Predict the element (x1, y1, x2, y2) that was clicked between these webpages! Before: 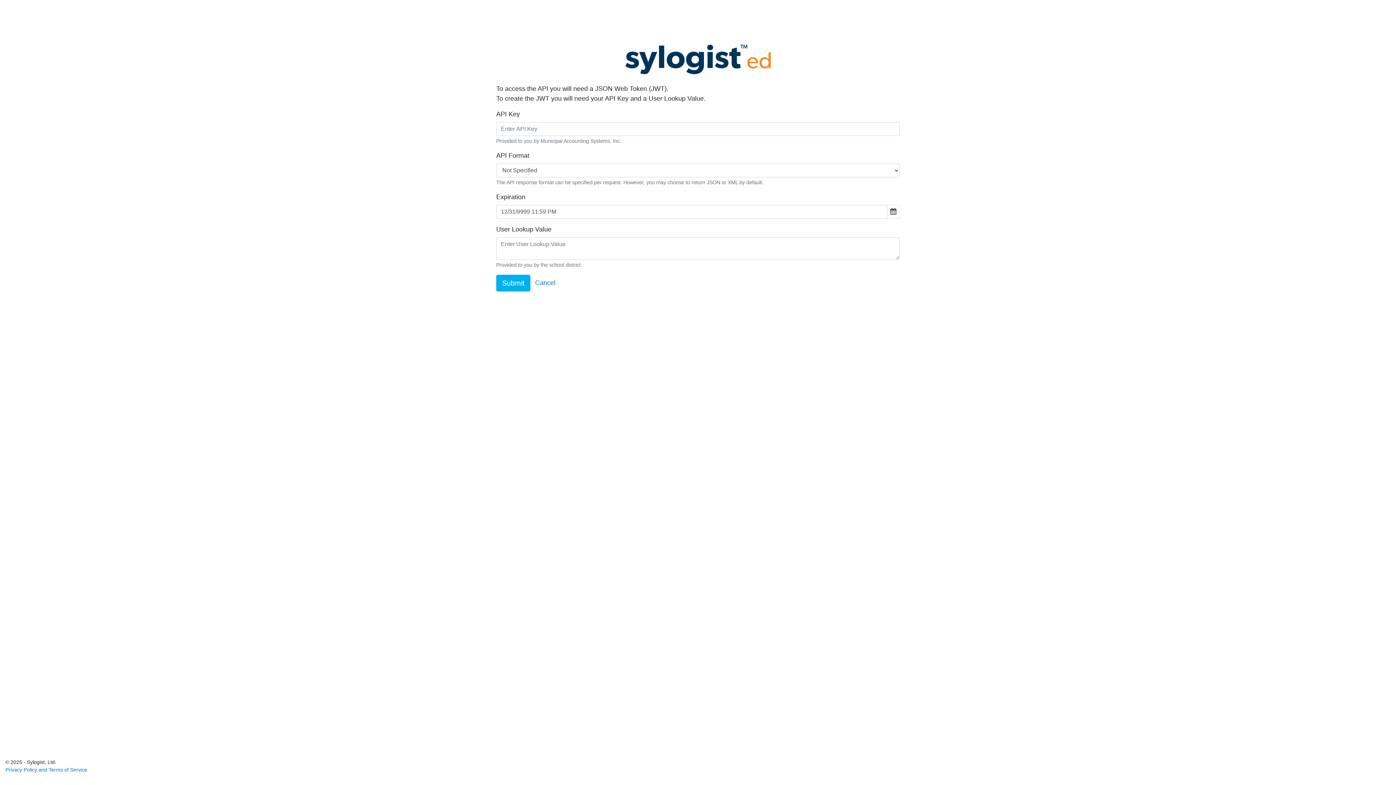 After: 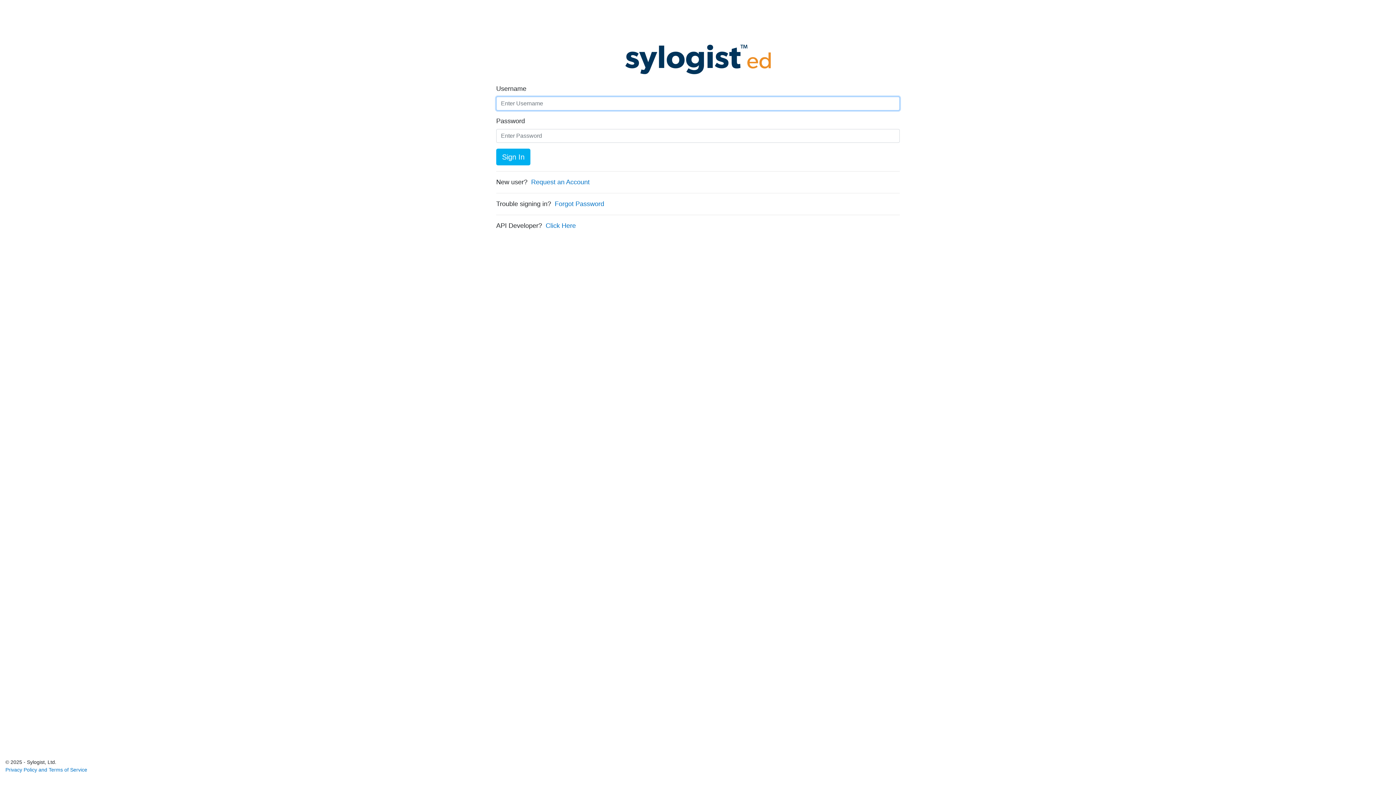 Action: bbox: (532, 279, 555, 286) label: Cancel